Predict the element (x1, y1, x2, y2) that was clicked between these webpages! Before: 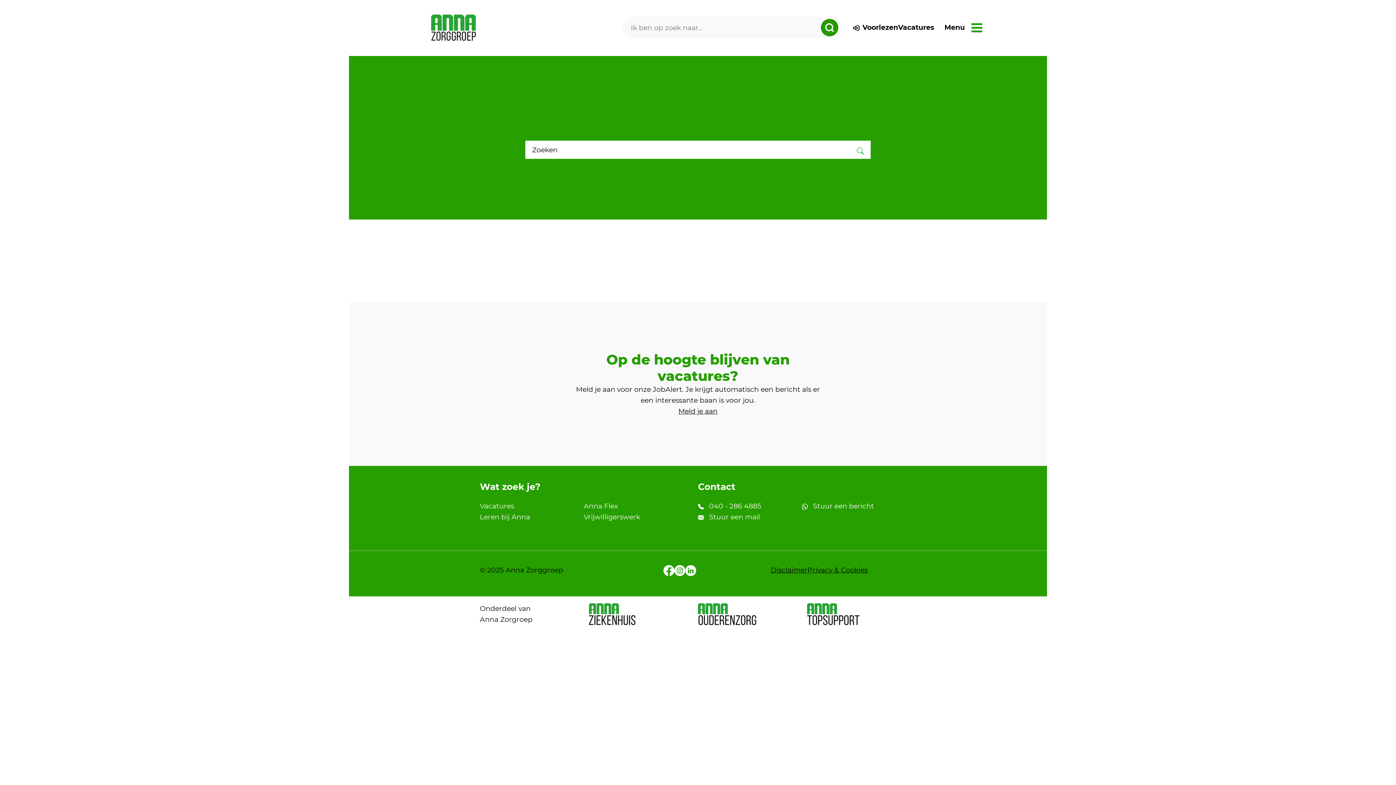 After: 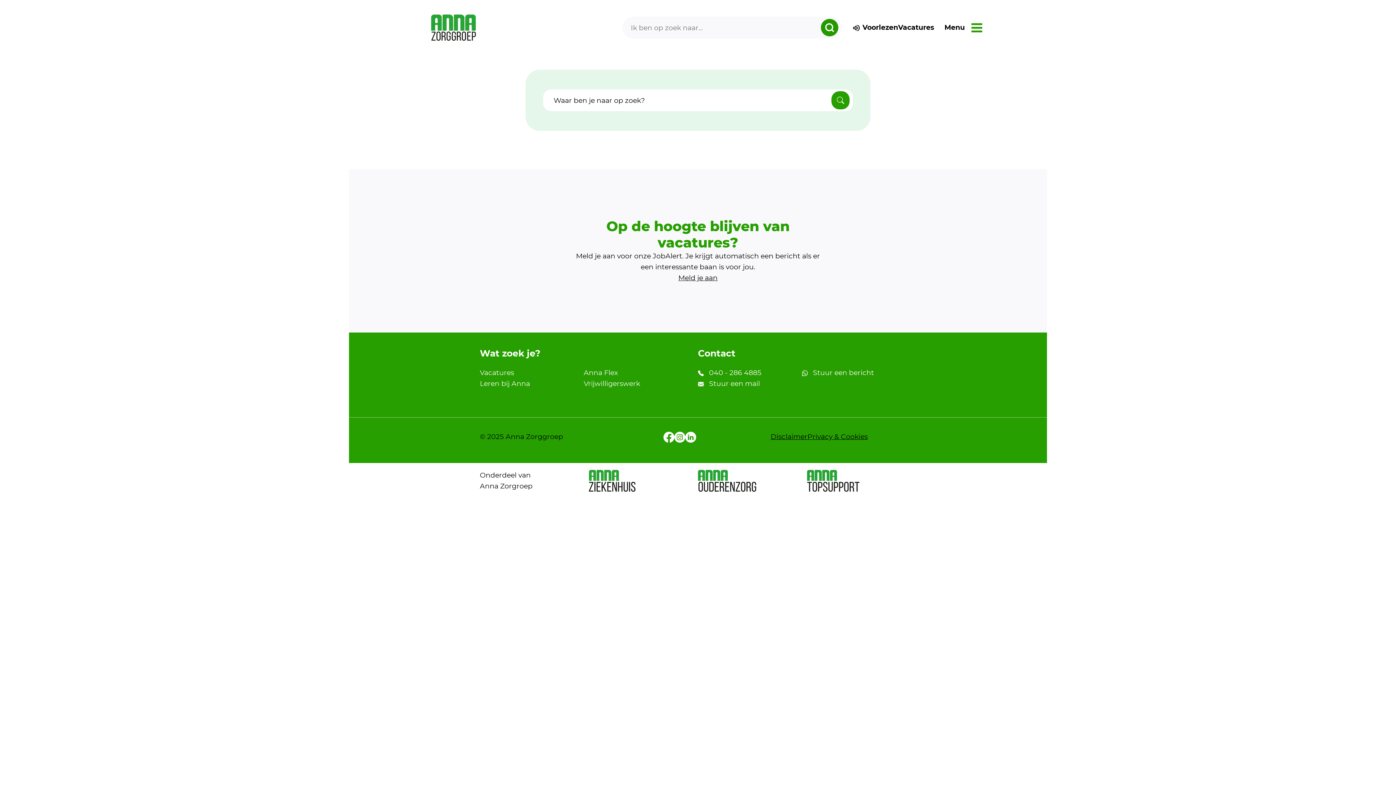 Action: label: zoeken dropdown bbox: (820, 18, 838, 36)